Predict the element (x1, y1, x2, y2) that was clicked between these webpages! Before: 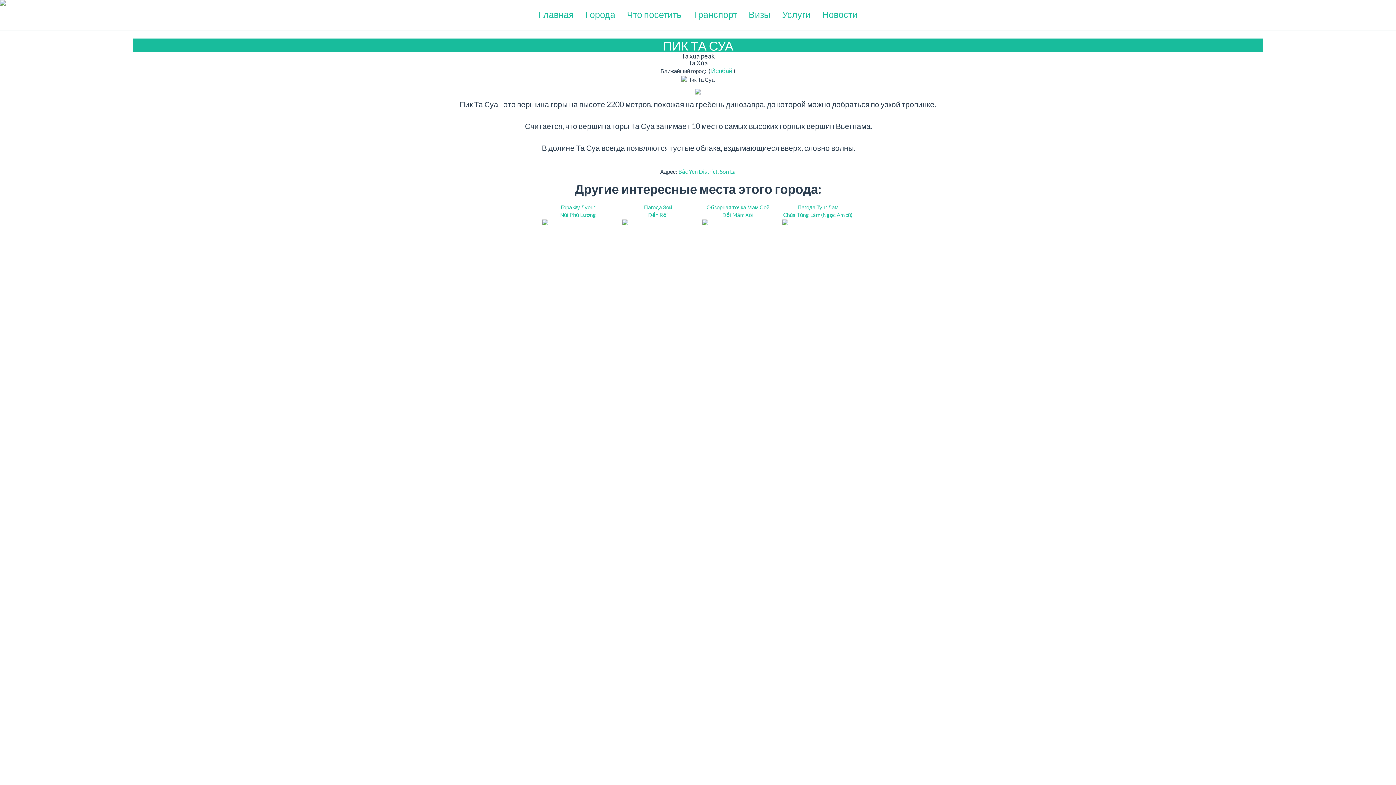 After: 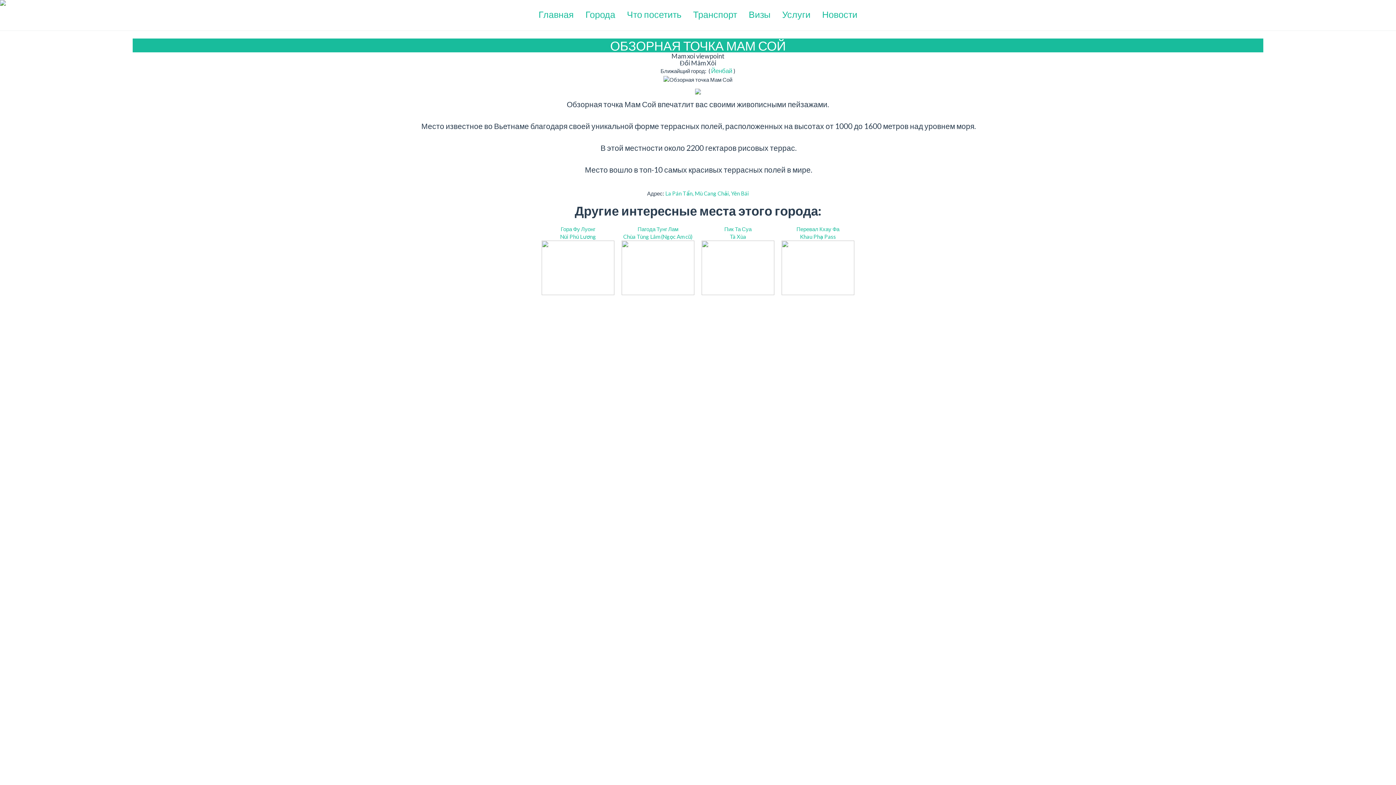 Action: bbox: (701, 204, 774, 248) label: Обзорная точка Мам Сой
Đồi Mâm Xôi
